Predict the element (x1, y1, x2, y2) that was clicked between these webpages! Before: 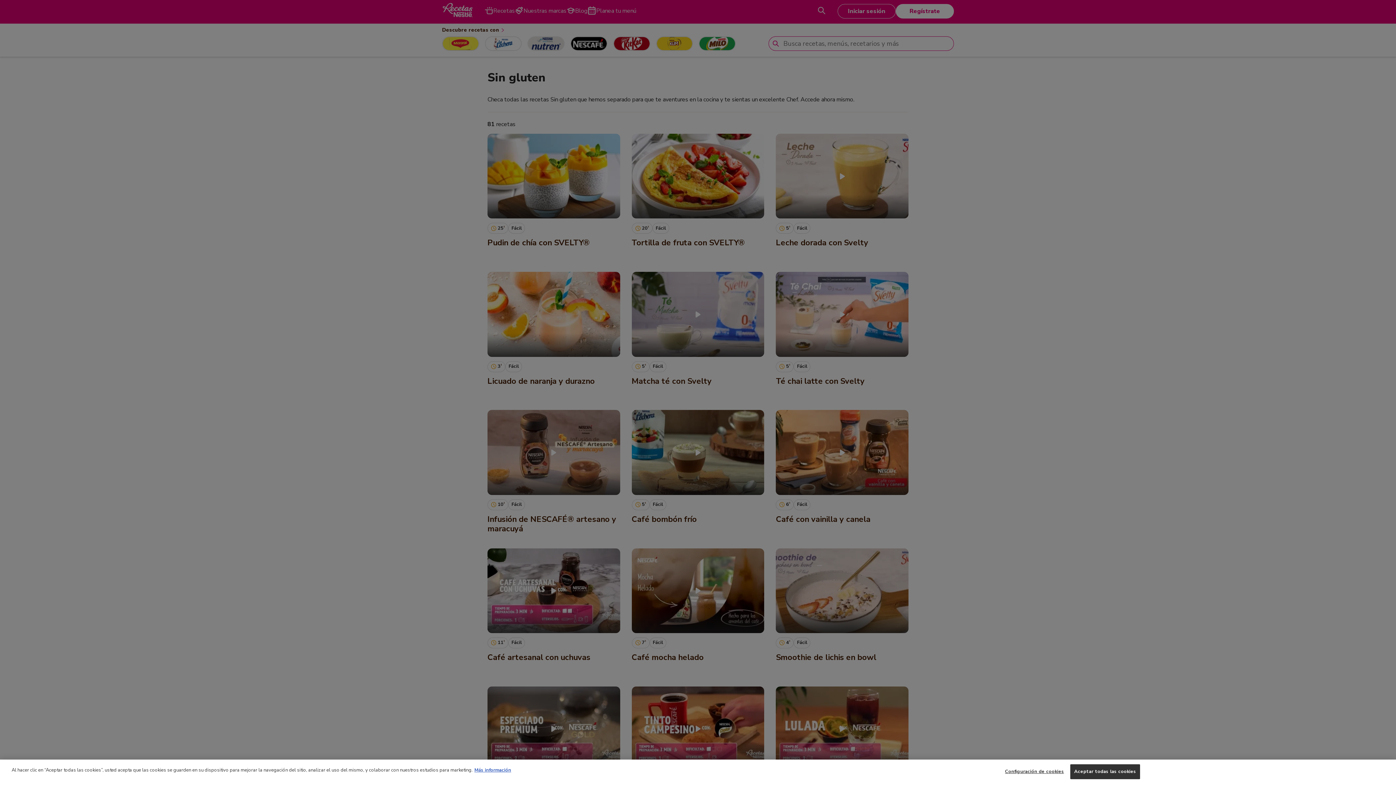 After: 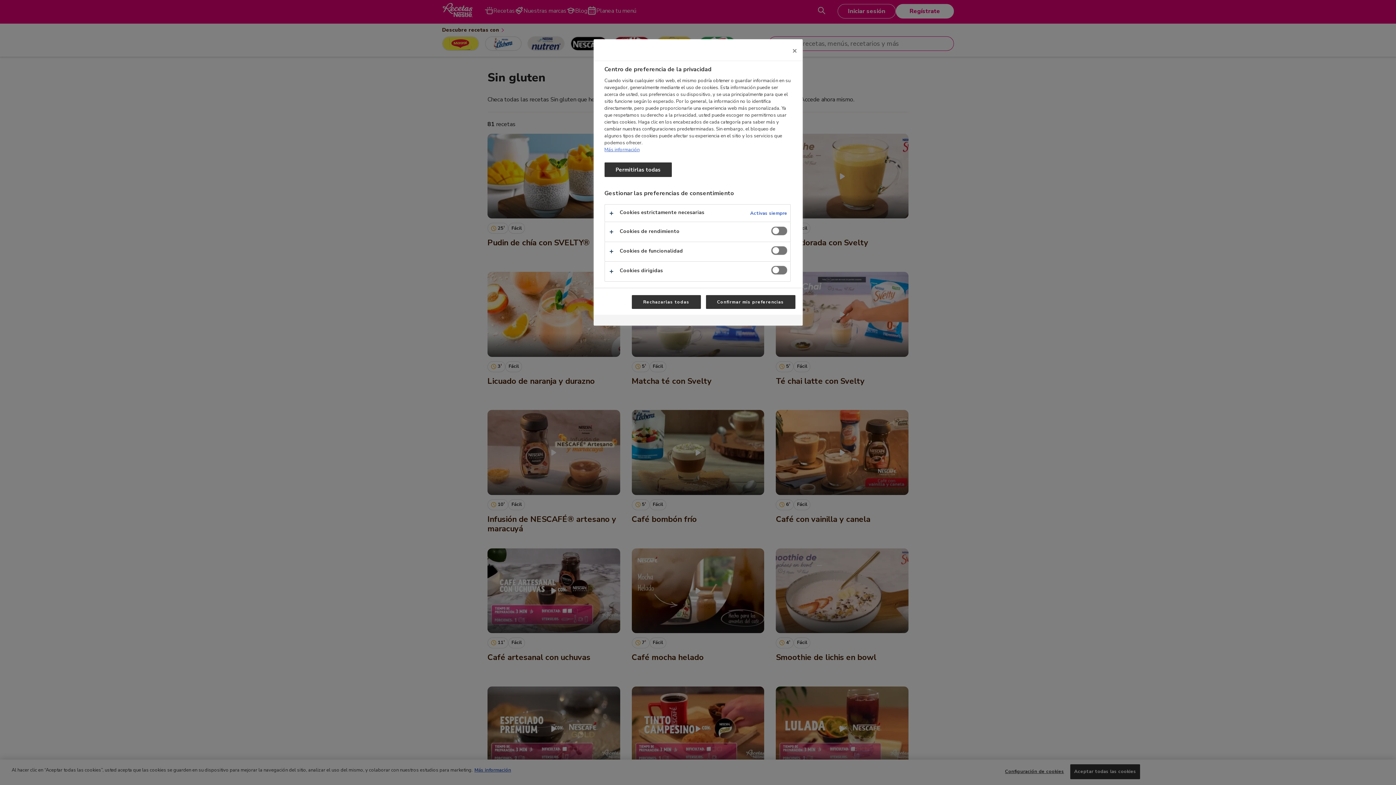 Action: label: Configuración de cookies bbox: (1005, 765, 1064, 779)